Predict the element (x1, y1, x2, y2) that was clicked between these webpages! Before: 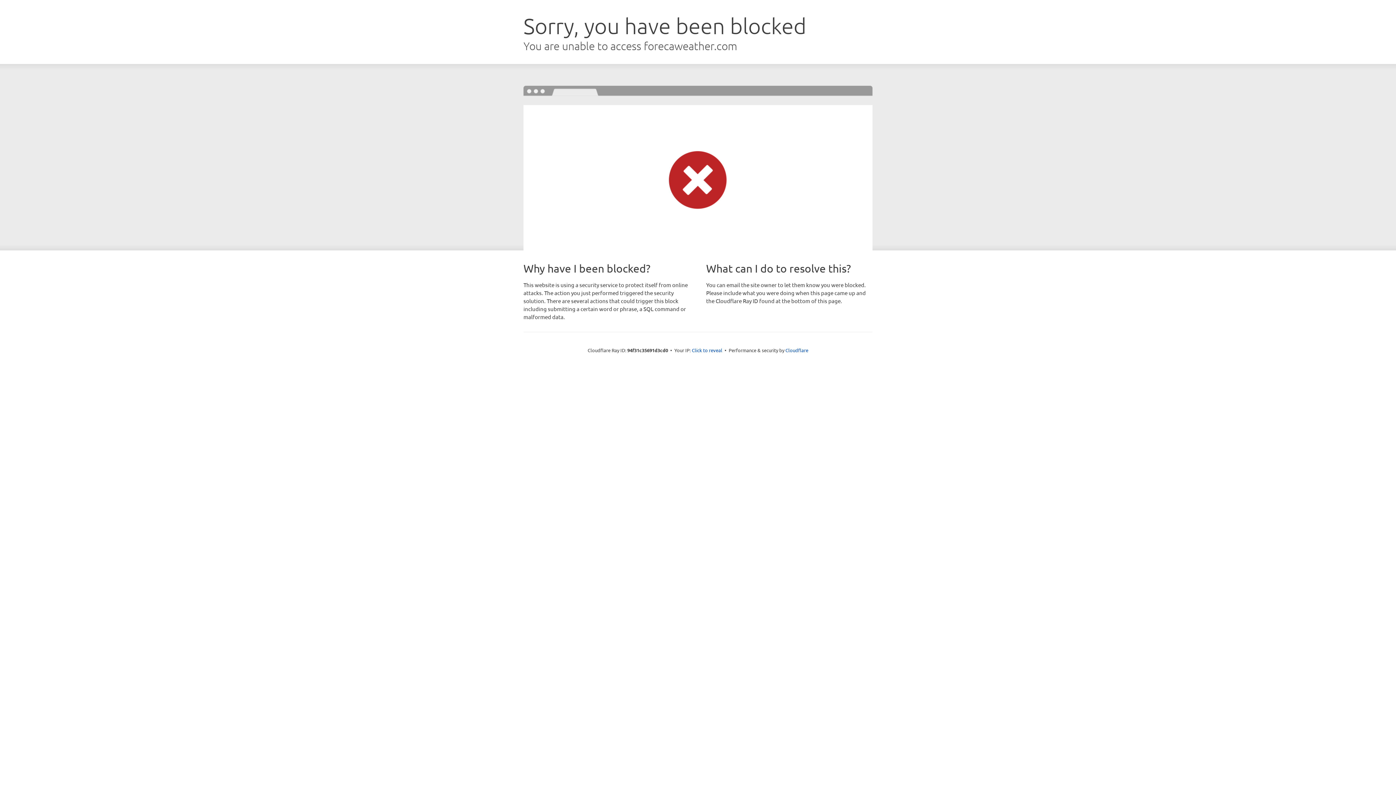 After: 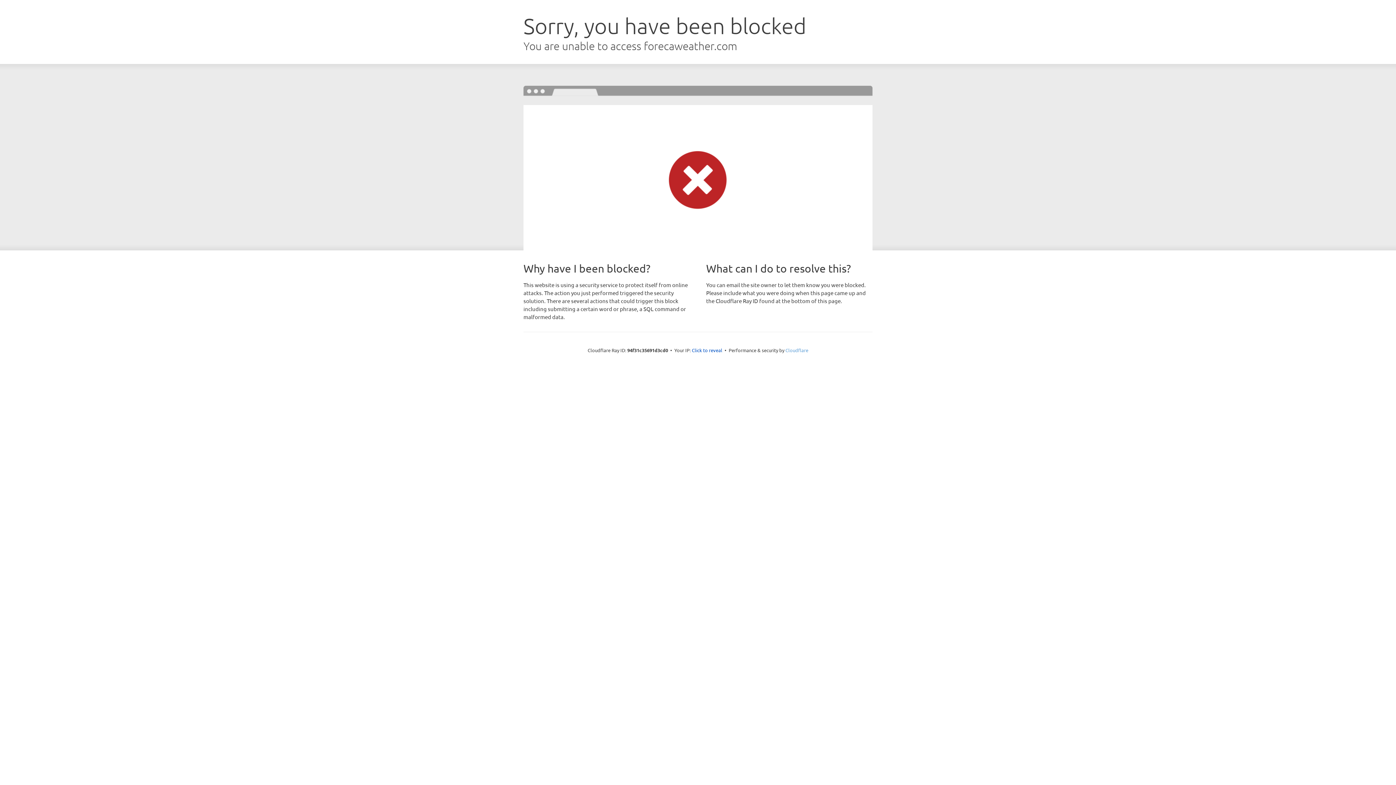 Action: bbox: (785, 347, 808, 353) label: Cloudflare